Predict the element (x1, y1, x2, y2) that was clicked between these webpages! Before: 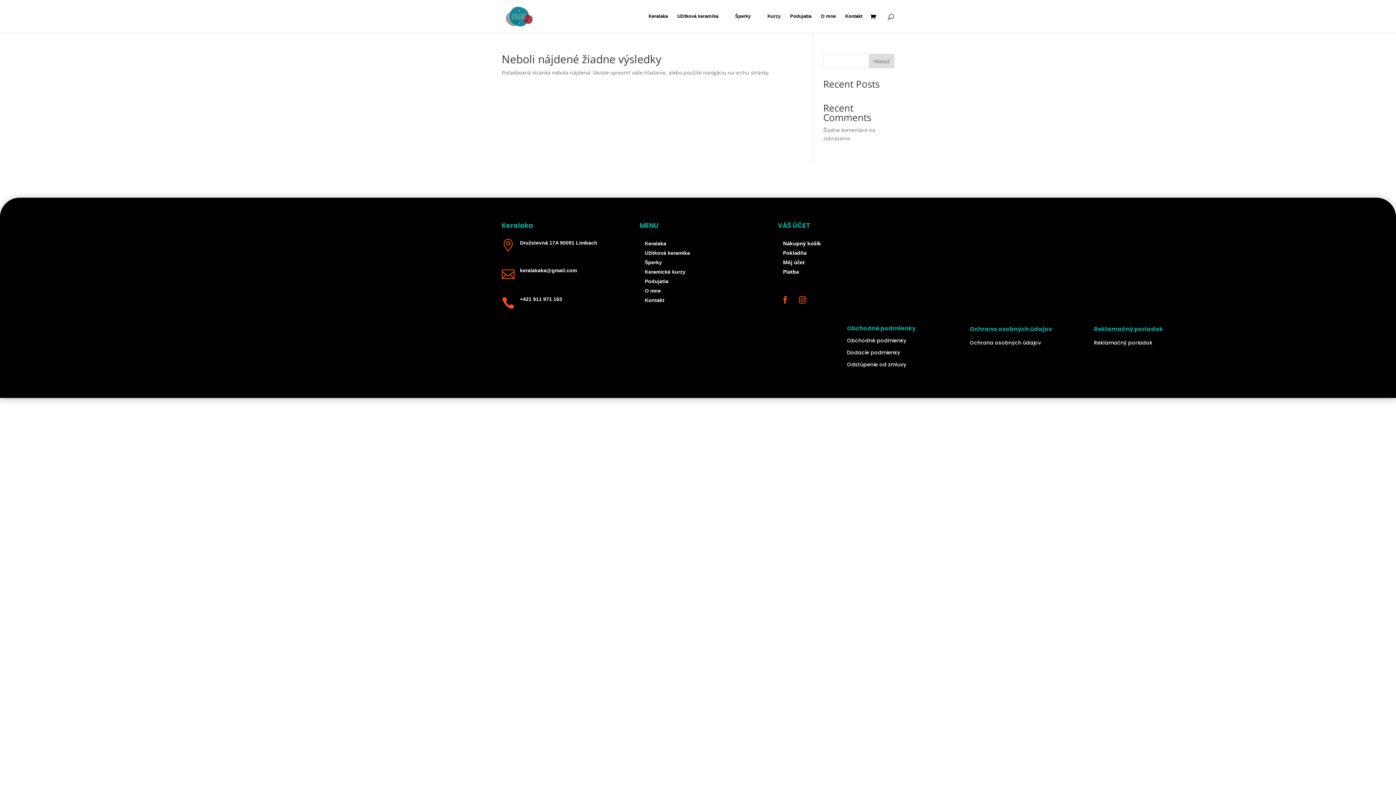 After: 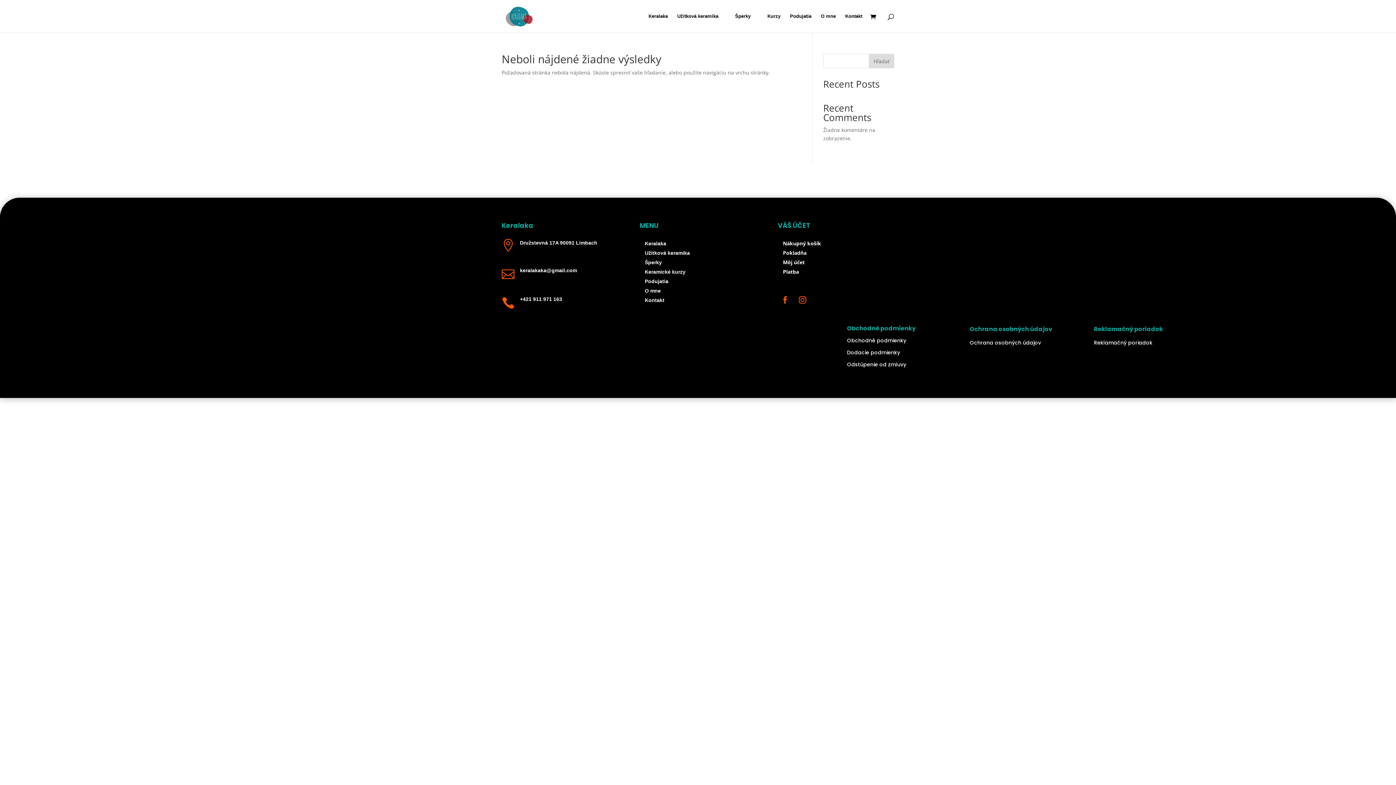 Action: label: Hľadať bbox: (869, 53, 894, 68)